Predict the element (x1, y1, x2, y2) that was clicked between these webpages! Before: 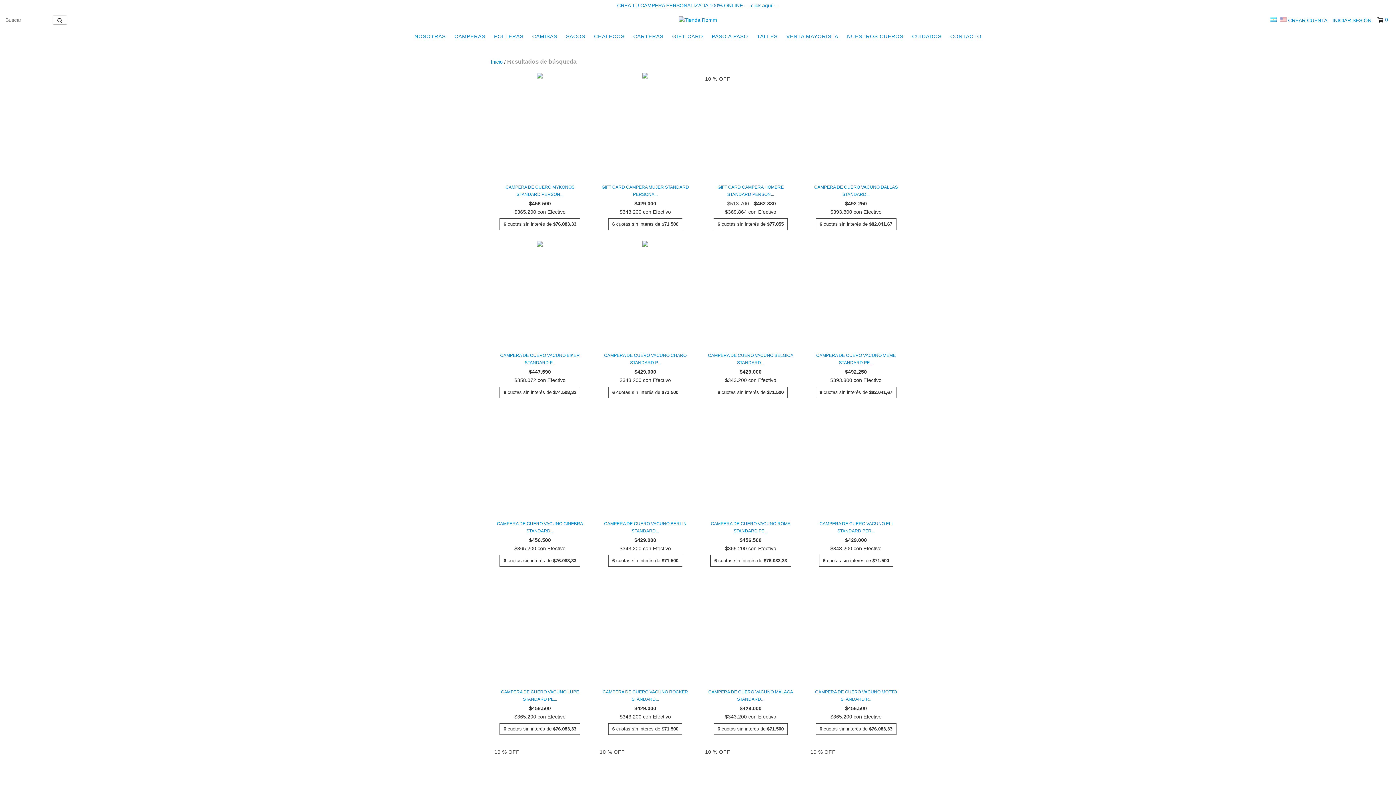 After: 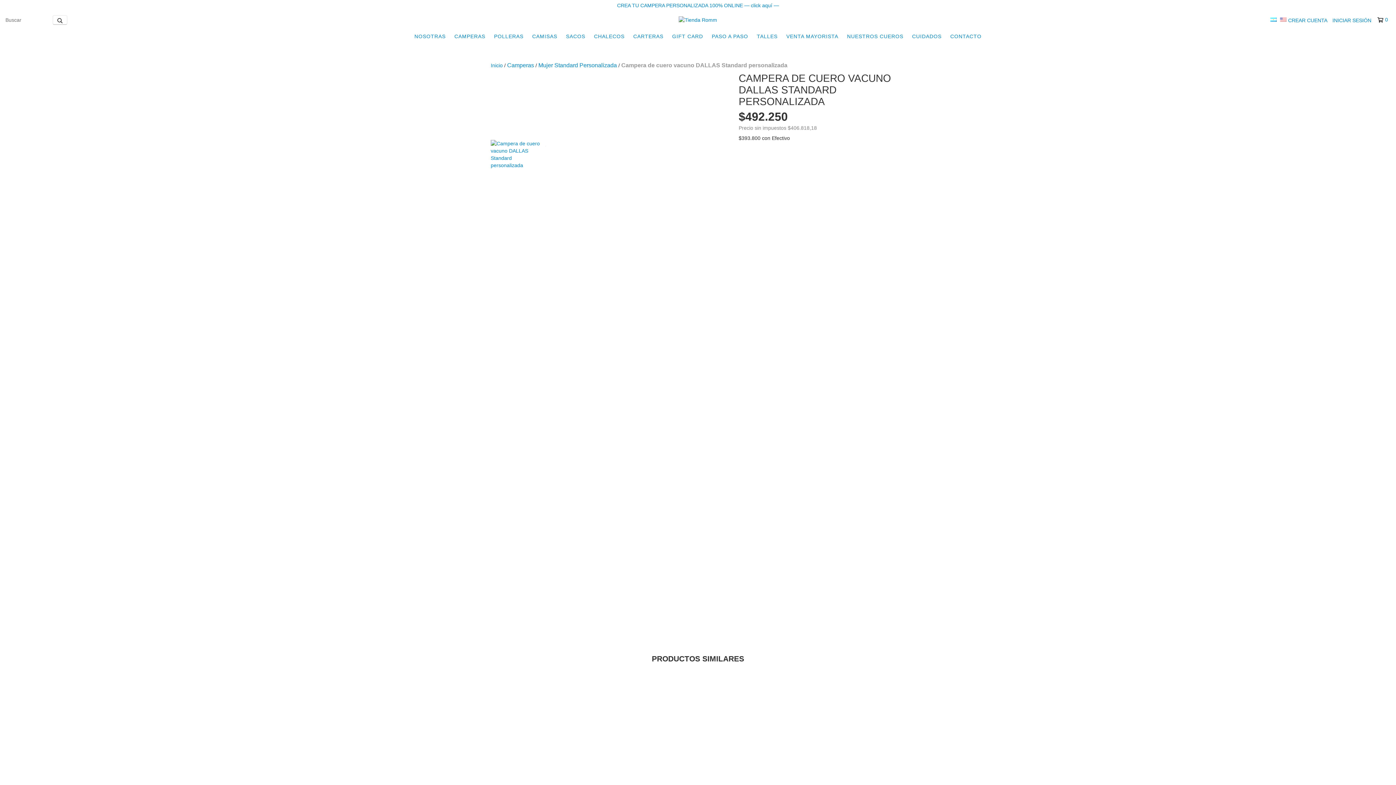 Action: bbox: (810, 183, 901, 198) label: Campera de cuero vacuno DALLAS Standard personalizada